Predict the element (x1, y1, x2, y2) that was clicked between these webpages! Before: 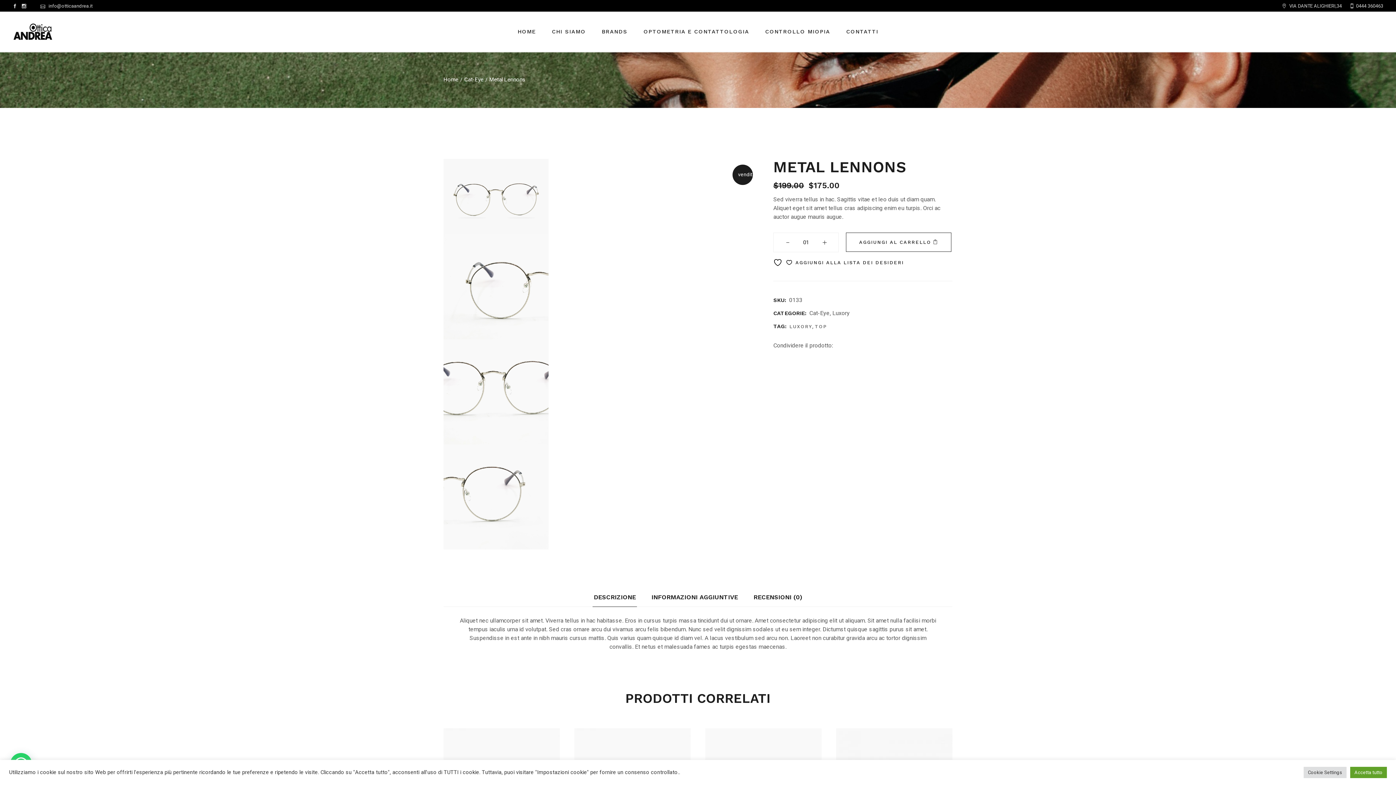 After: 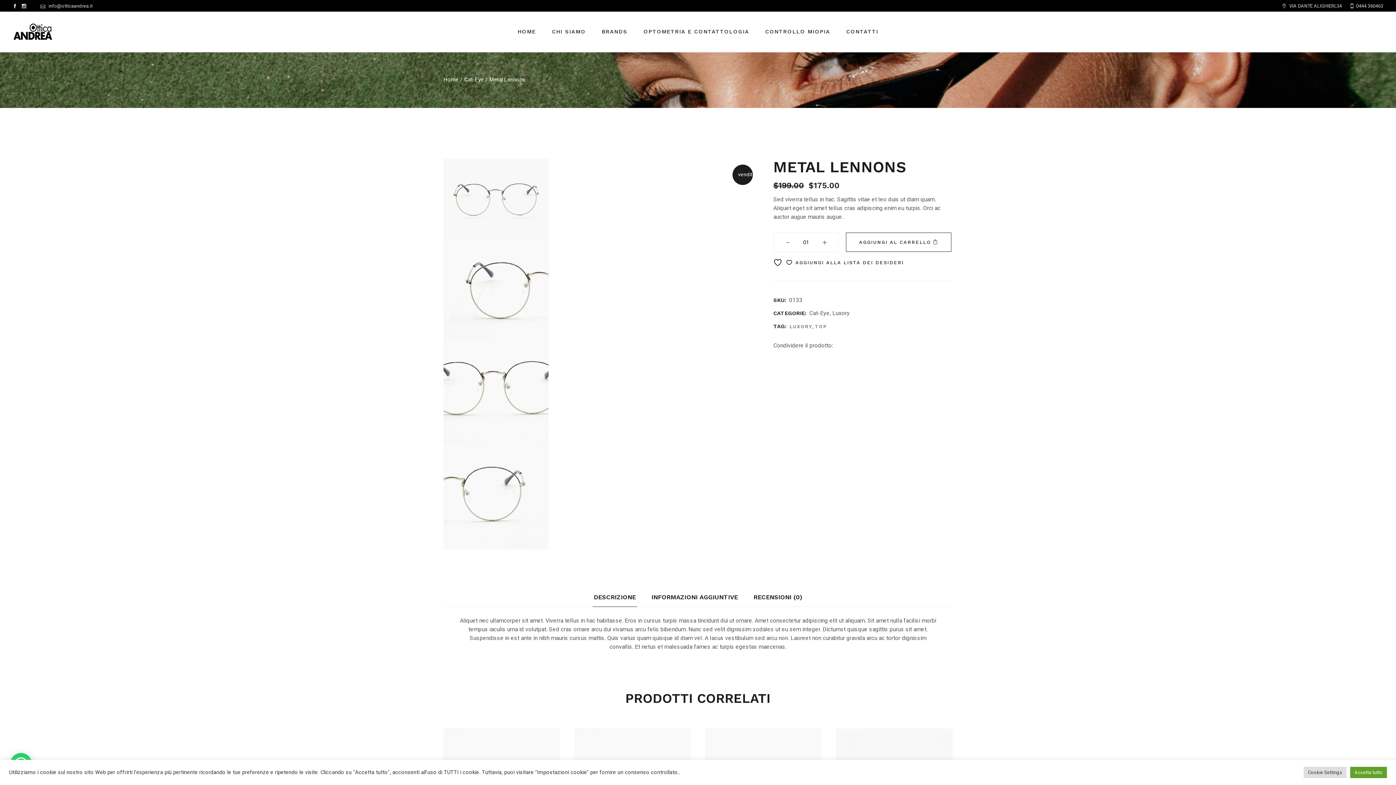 Action: bbox: (12, 4, 17, 8)